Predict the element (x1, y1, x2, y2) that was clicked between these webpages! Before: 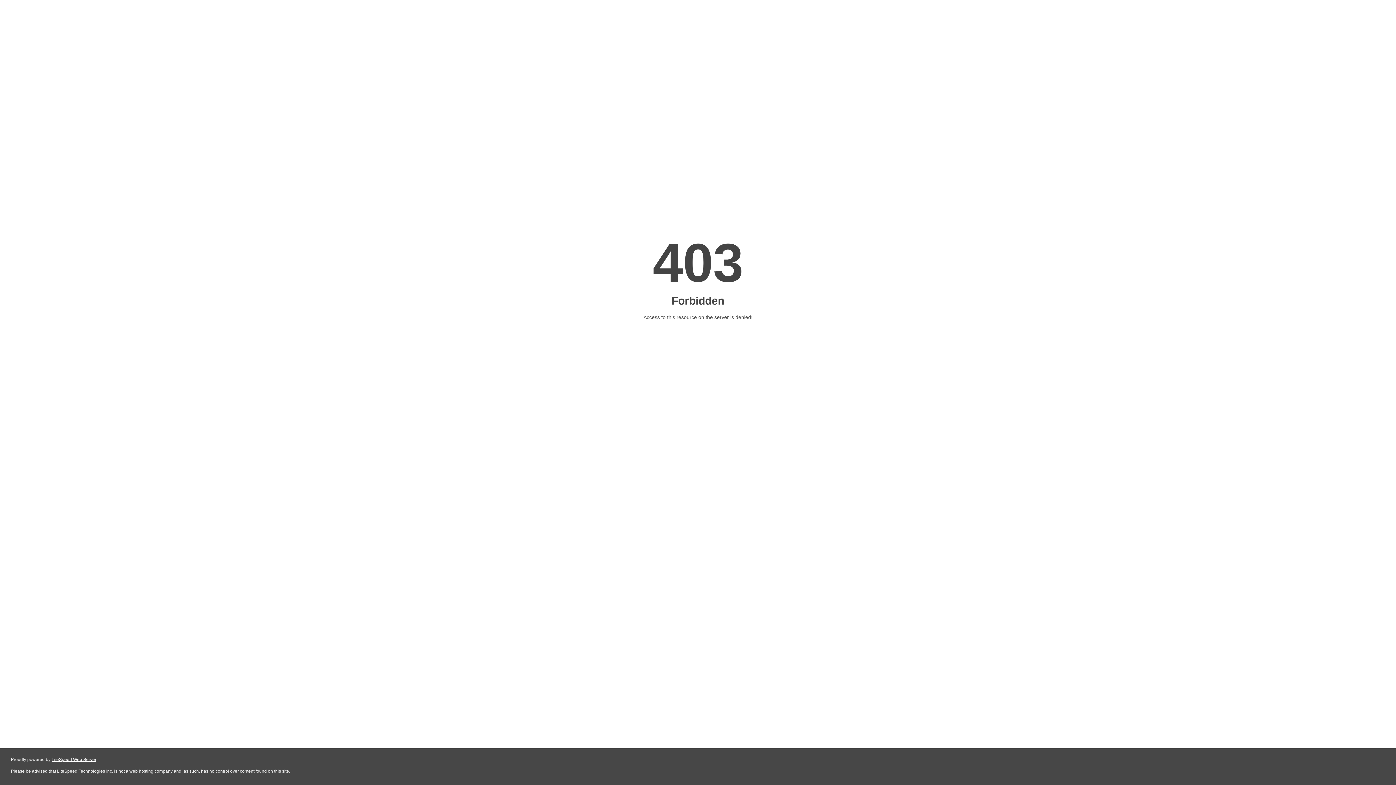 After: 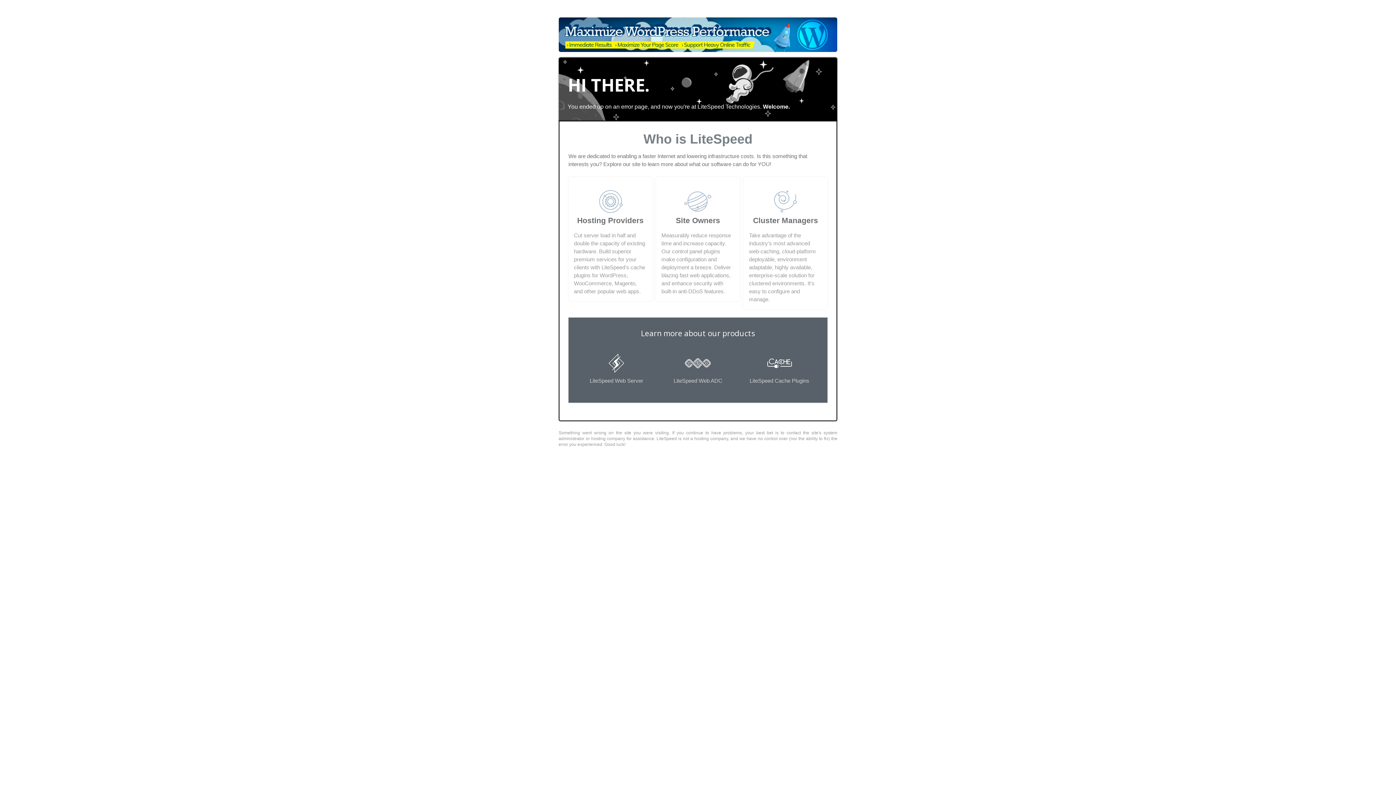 Action: bbox: (51, 757, 96, 762) label: LiteSpeed Web Server